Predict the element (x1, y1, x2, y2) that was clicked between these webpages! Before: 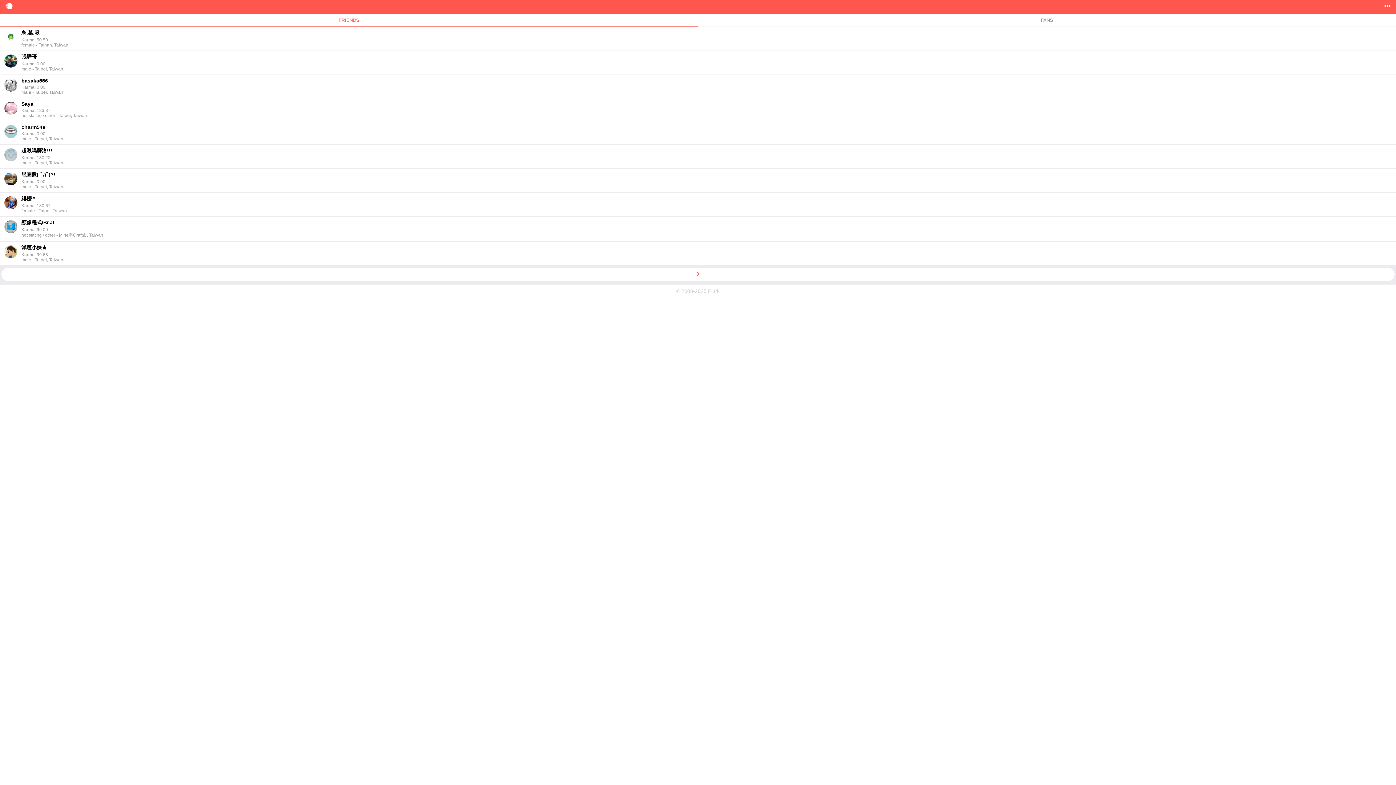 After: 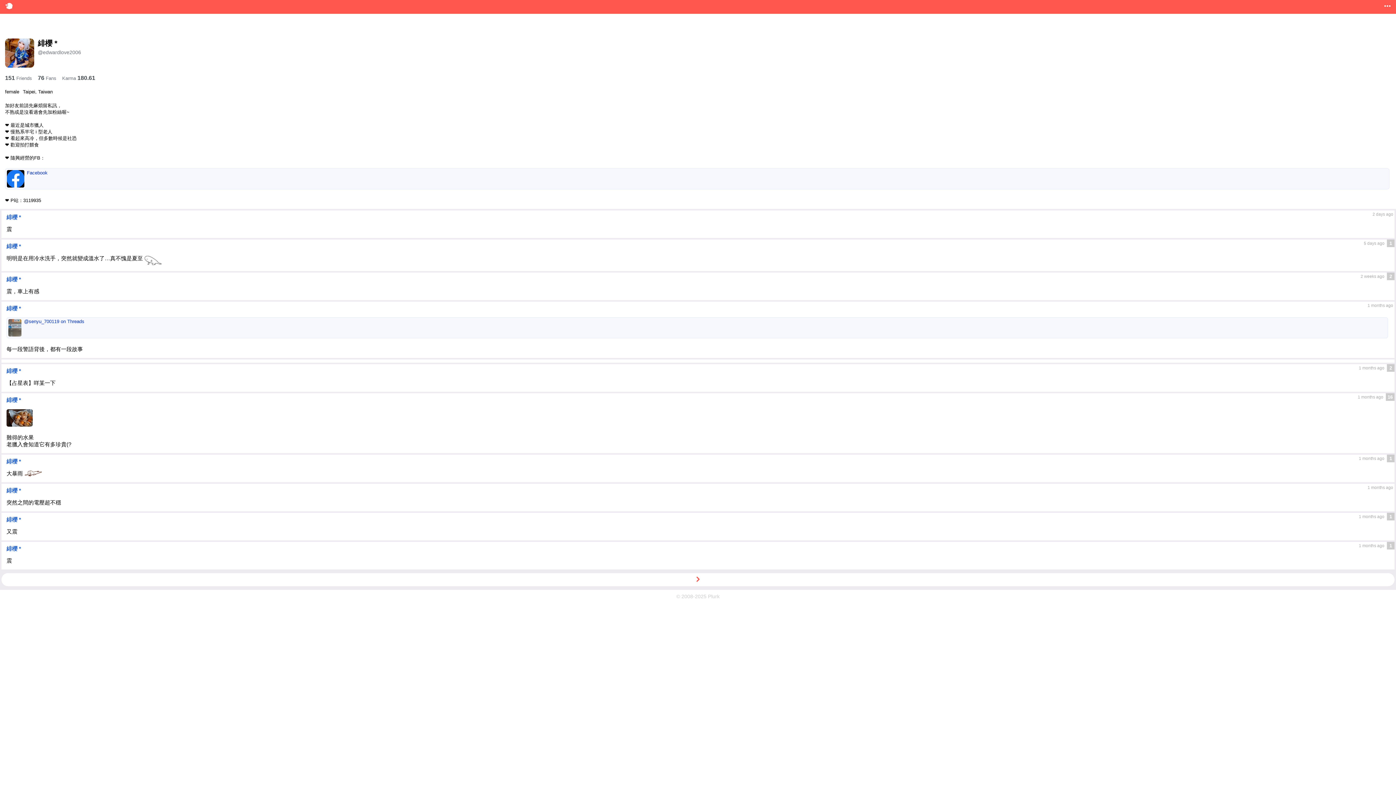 Action: bbox: (21, 195, 34, 202) label: 緋櫻 *